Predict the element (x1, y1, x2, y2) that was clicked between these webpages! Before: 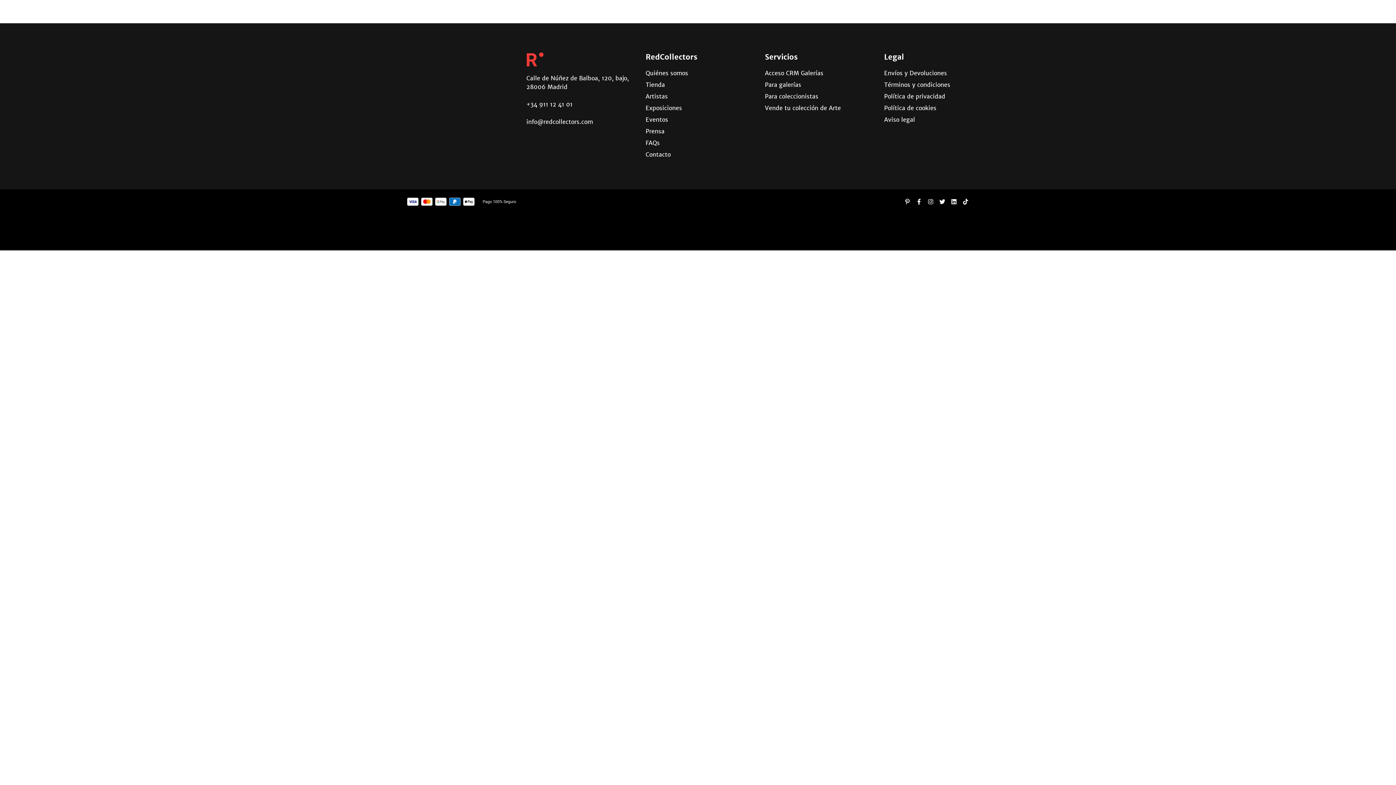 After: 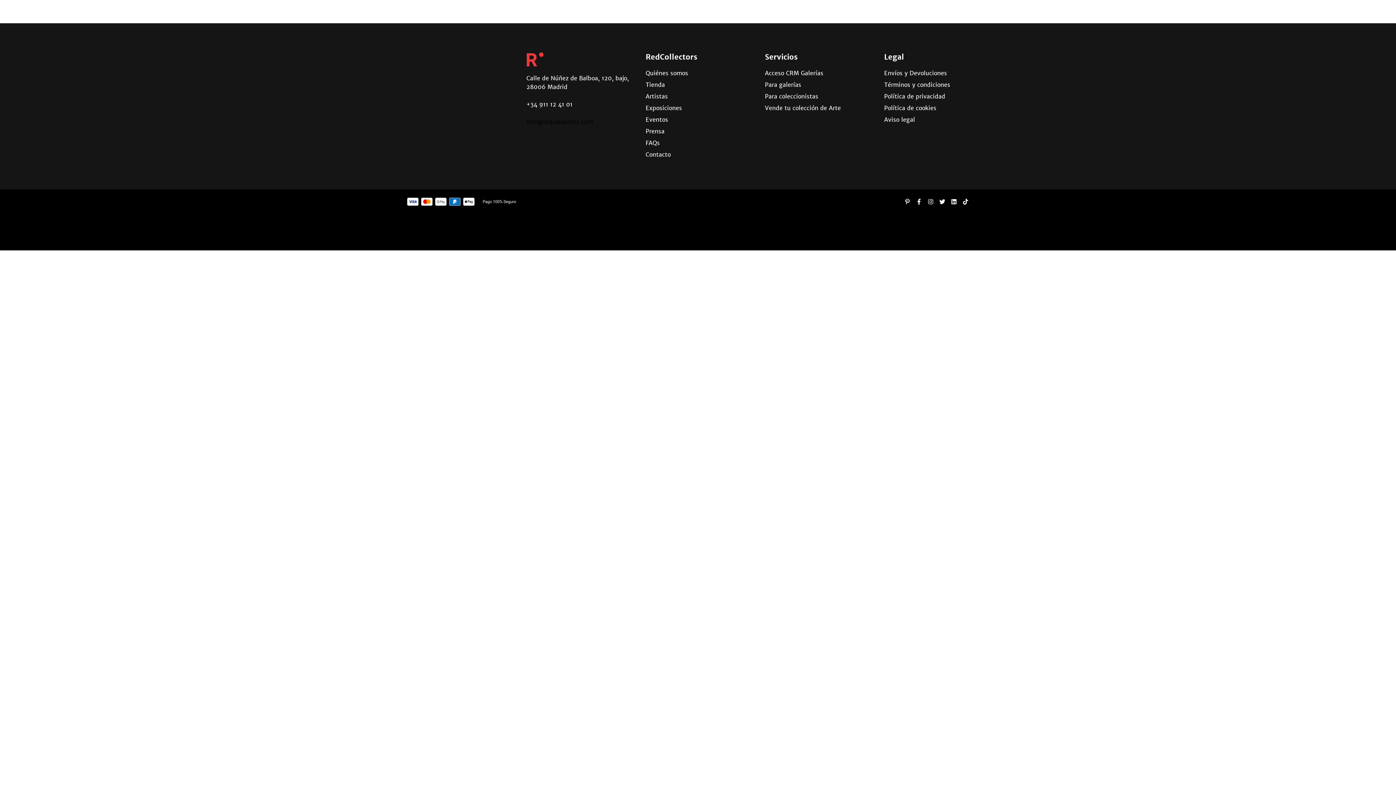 Action: bbox: (526, 118, 593, 125) label: info@redcollectors.com